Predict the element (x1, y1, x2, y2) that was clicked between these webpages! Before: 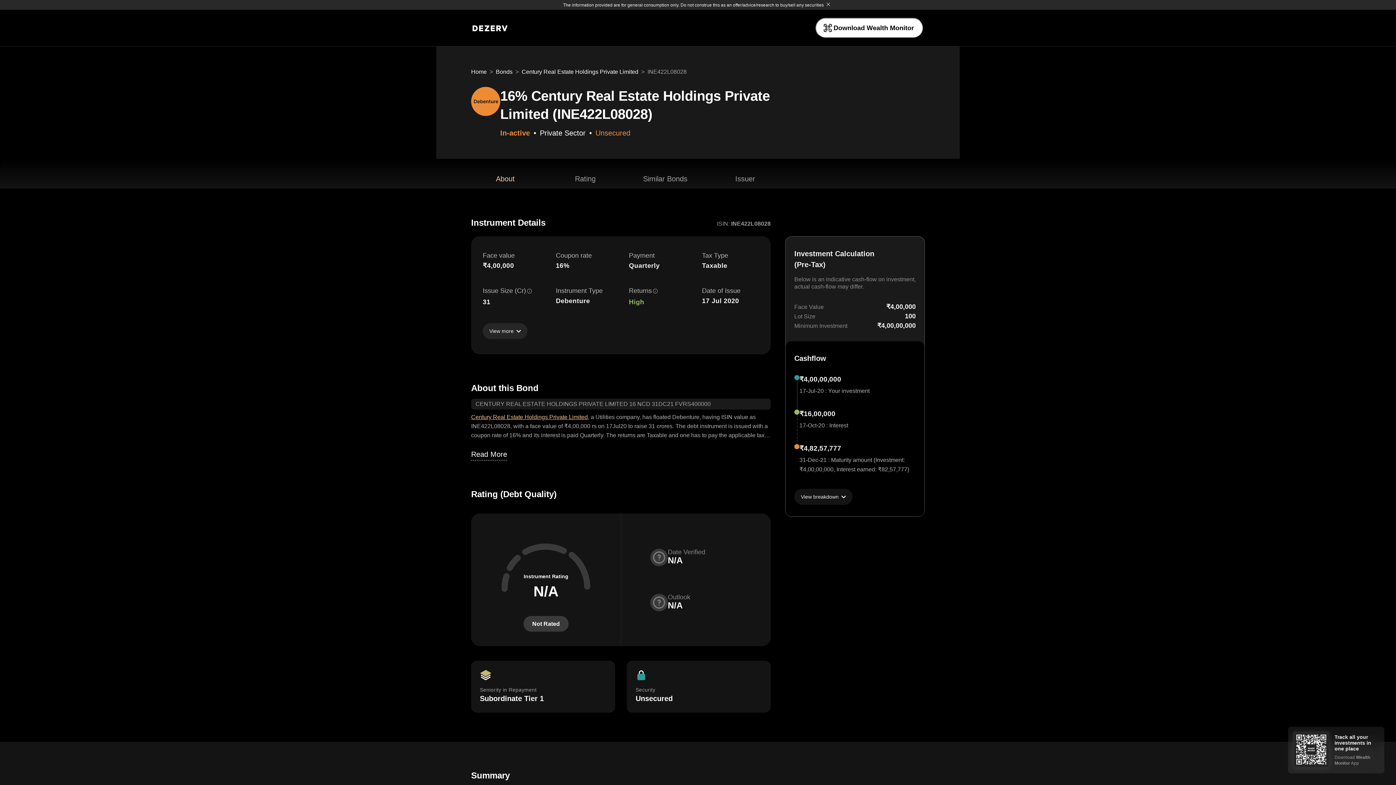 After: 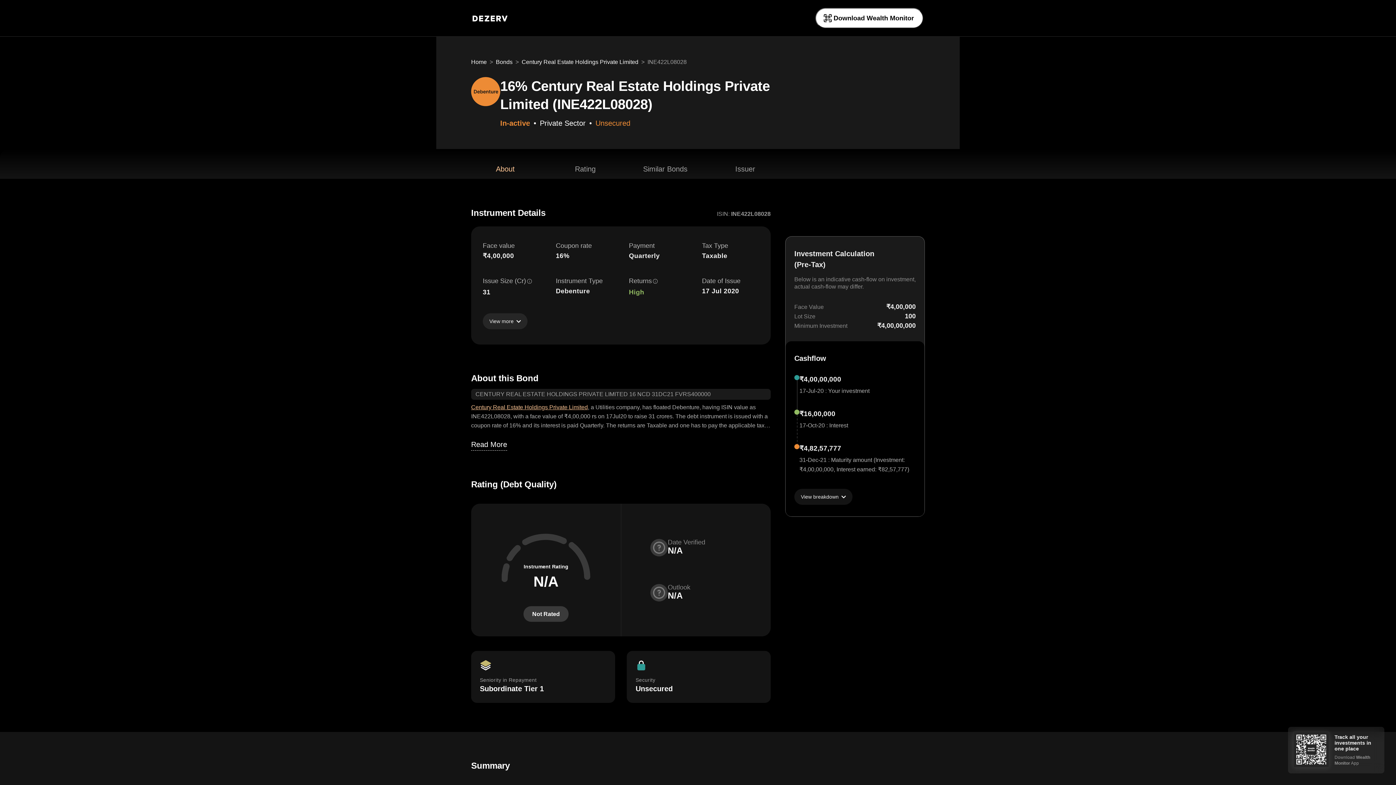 Action: bbox: (824, 0, 833, 9)